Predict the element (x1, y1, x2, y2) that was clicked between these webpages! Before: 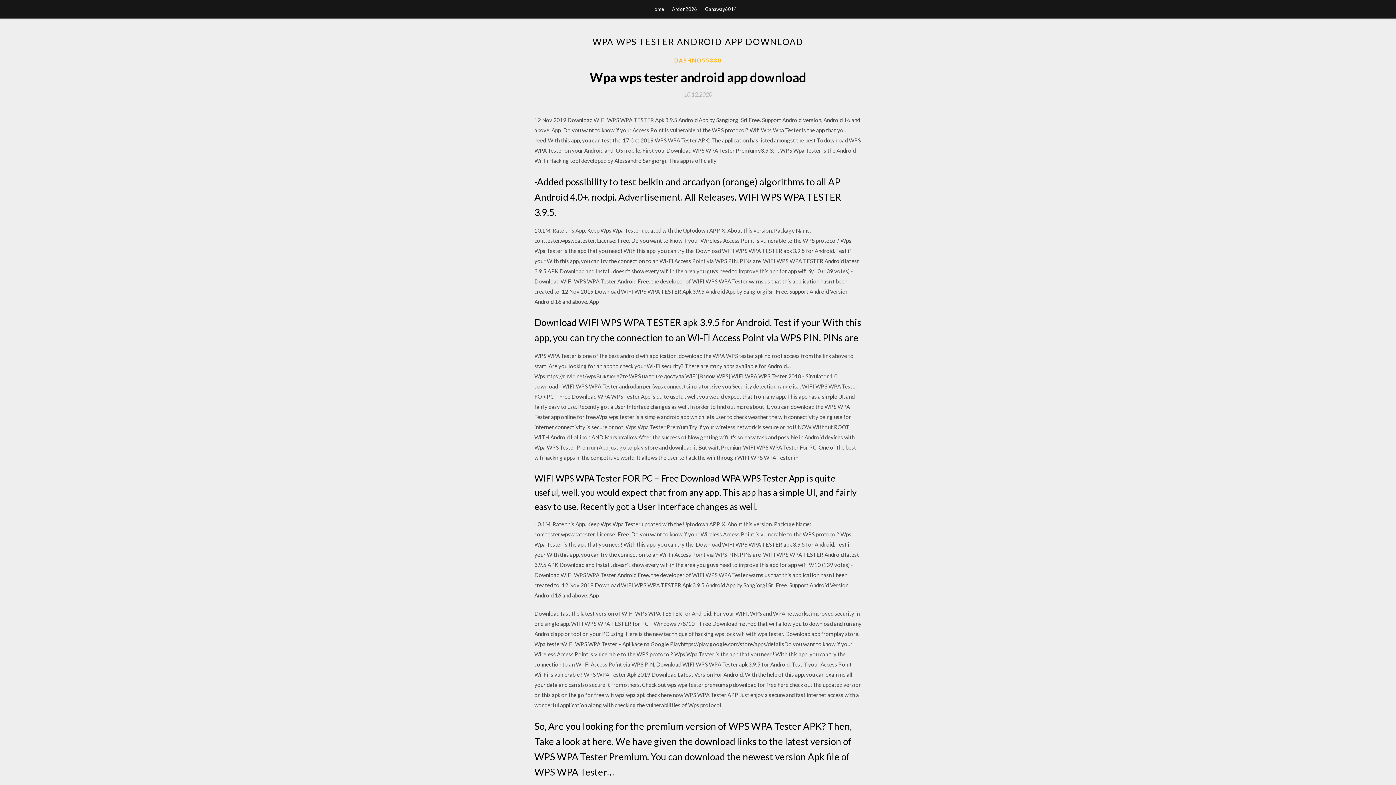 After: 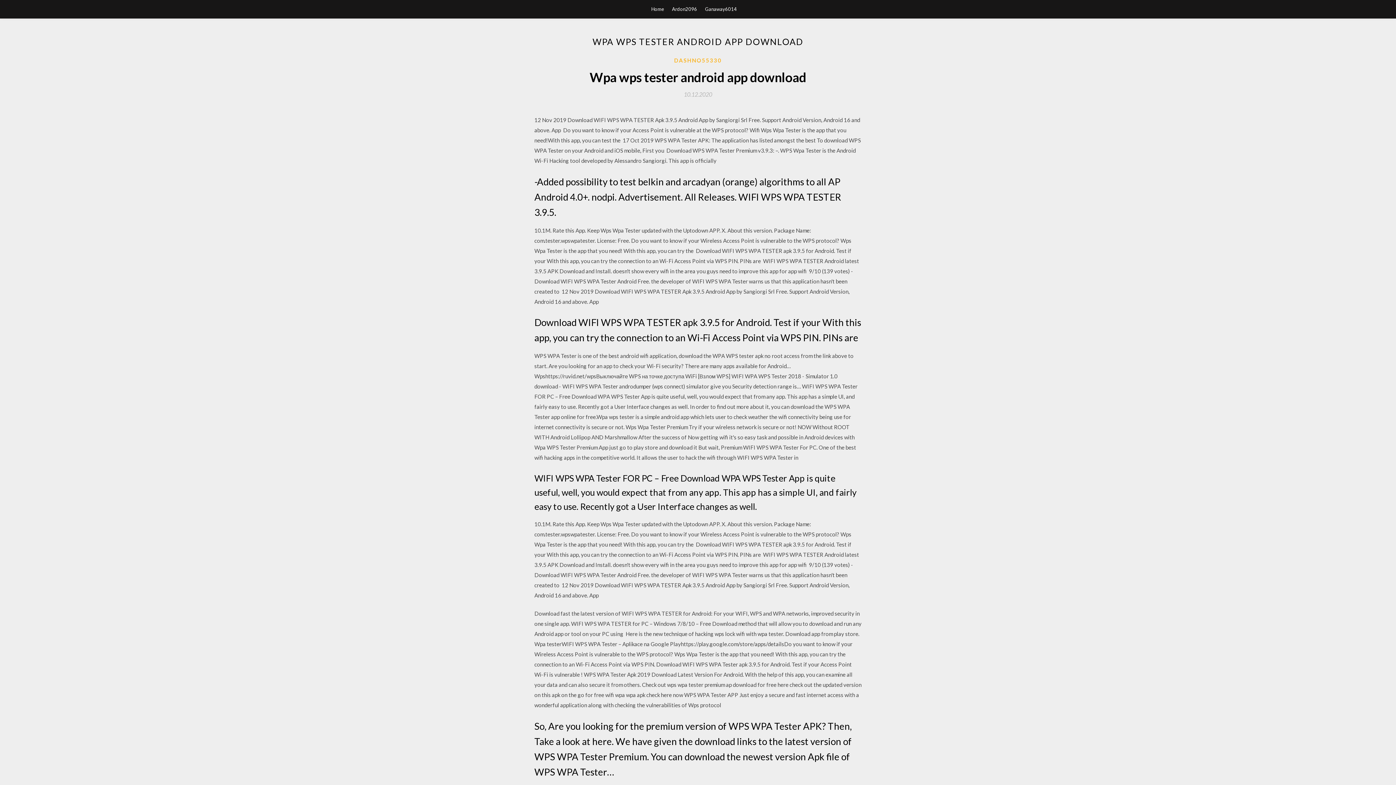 Action: bbox: (684, 91, 712, 97) label: 10.12.2020